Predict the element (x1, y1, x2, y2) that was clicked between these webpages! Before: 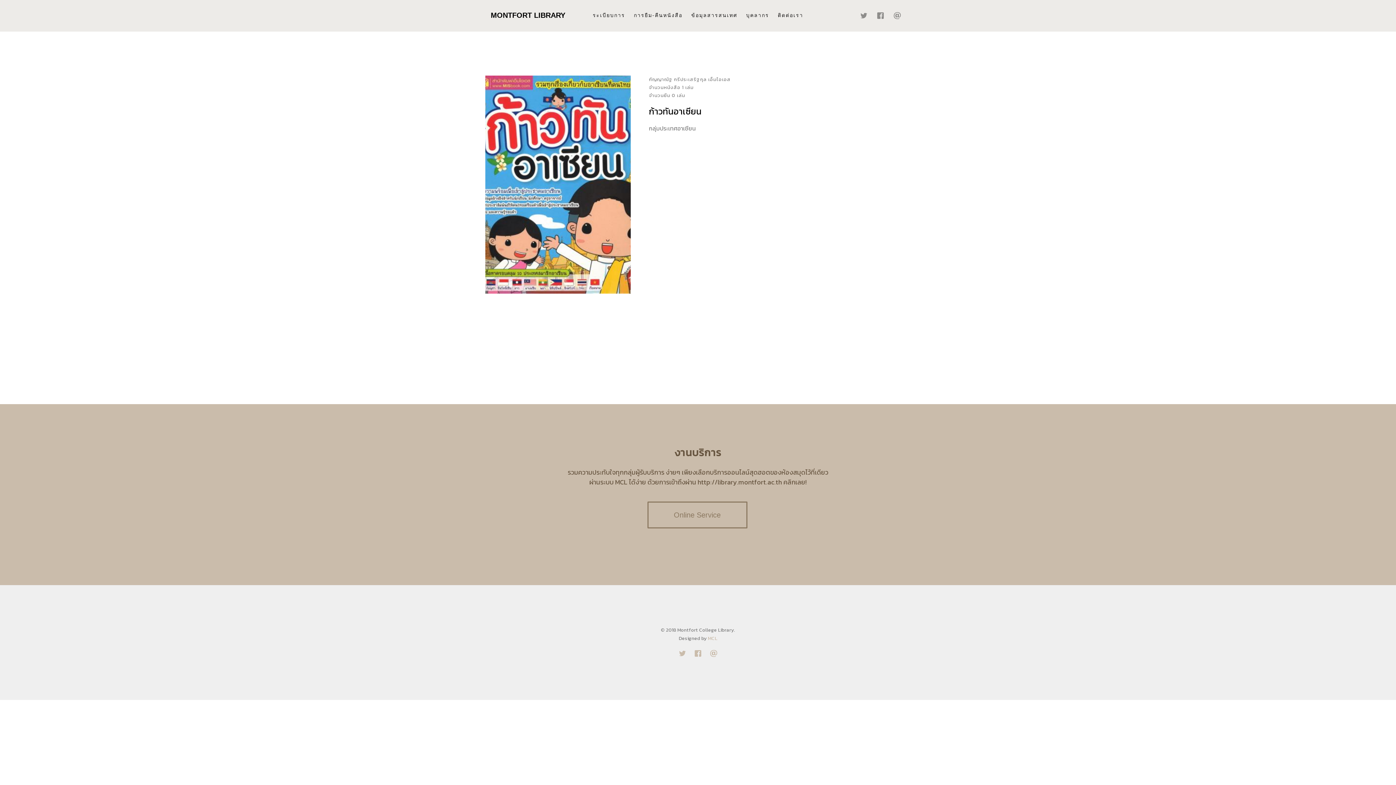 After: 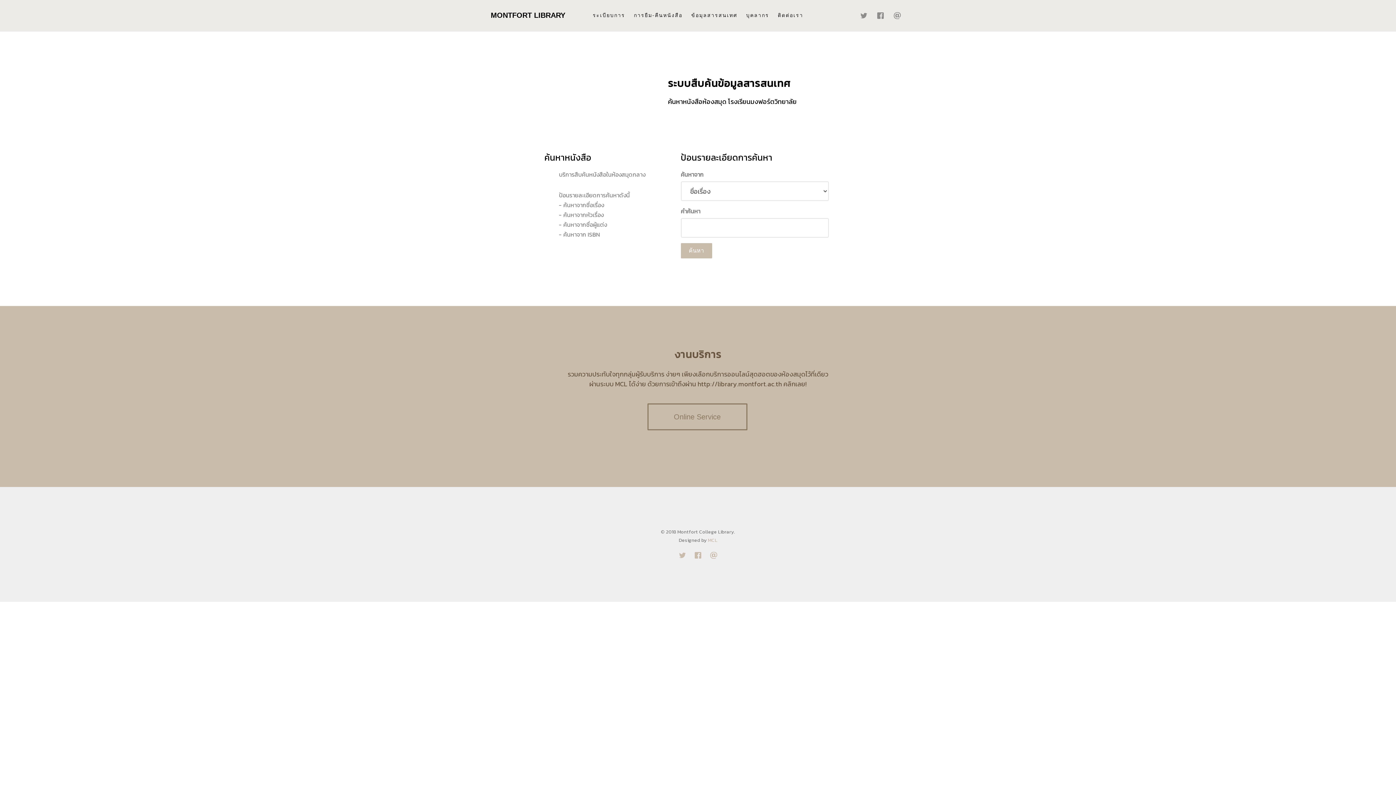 Action: label: Online Service bbox: (647, 501, 747, 528)